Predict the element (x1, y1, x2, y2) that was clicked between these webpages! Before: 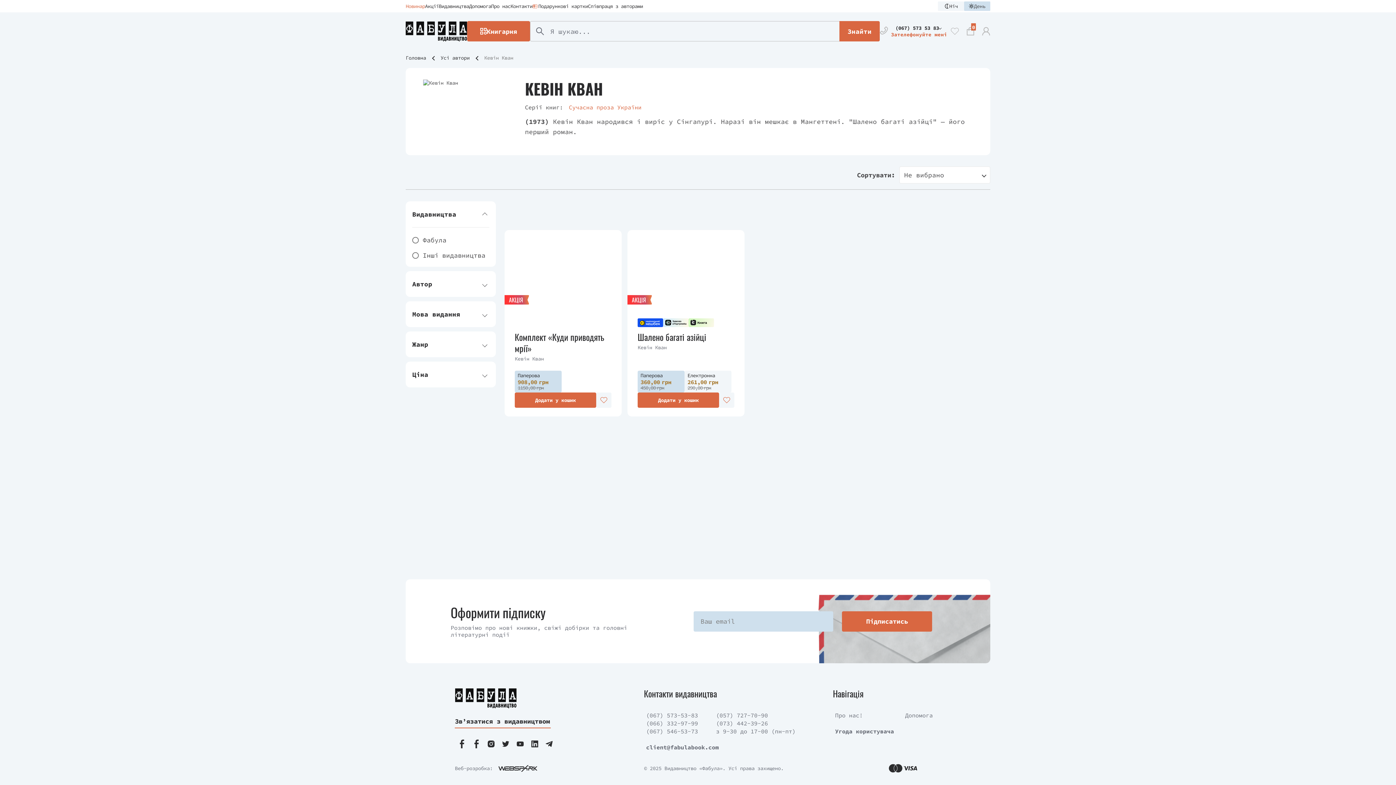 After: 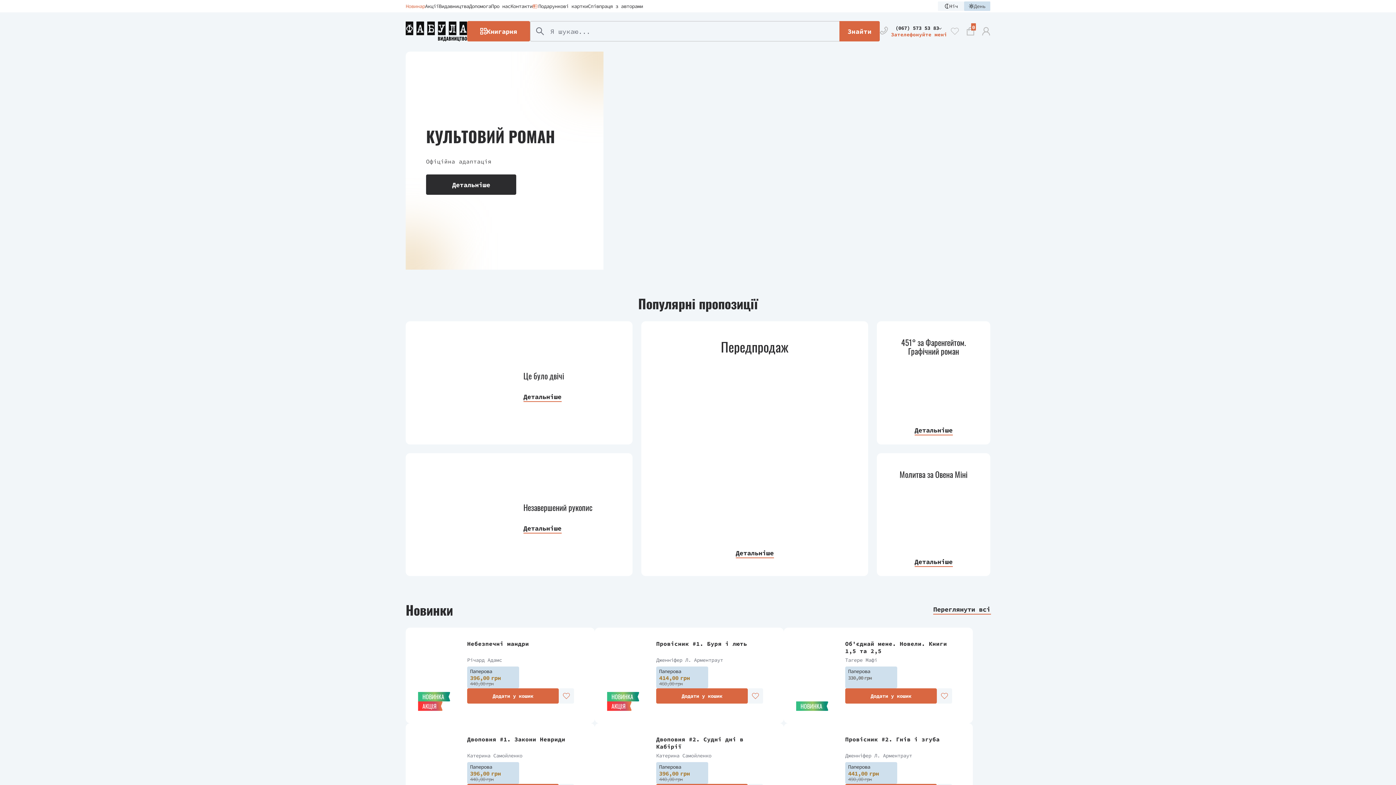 Action: bbox: (454, 688, 517, 708)